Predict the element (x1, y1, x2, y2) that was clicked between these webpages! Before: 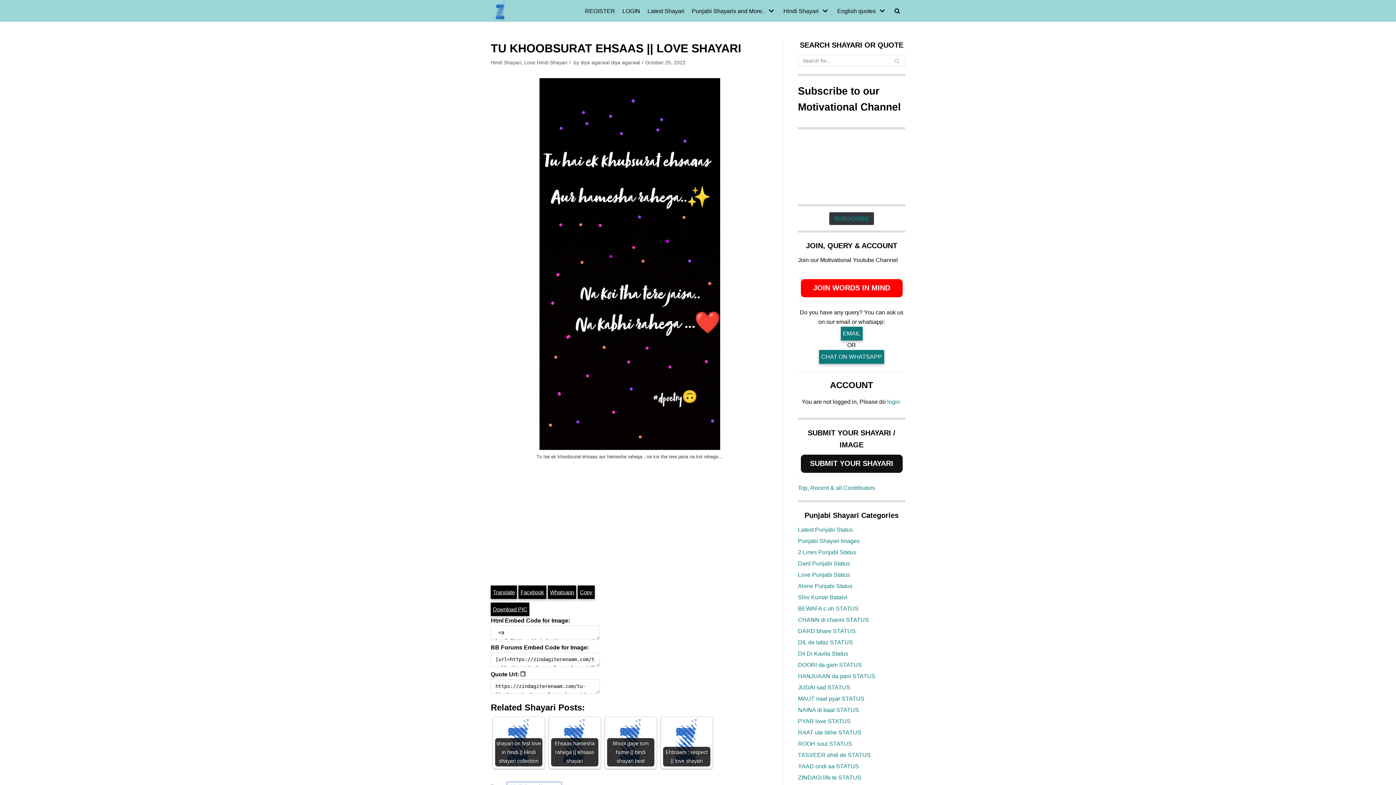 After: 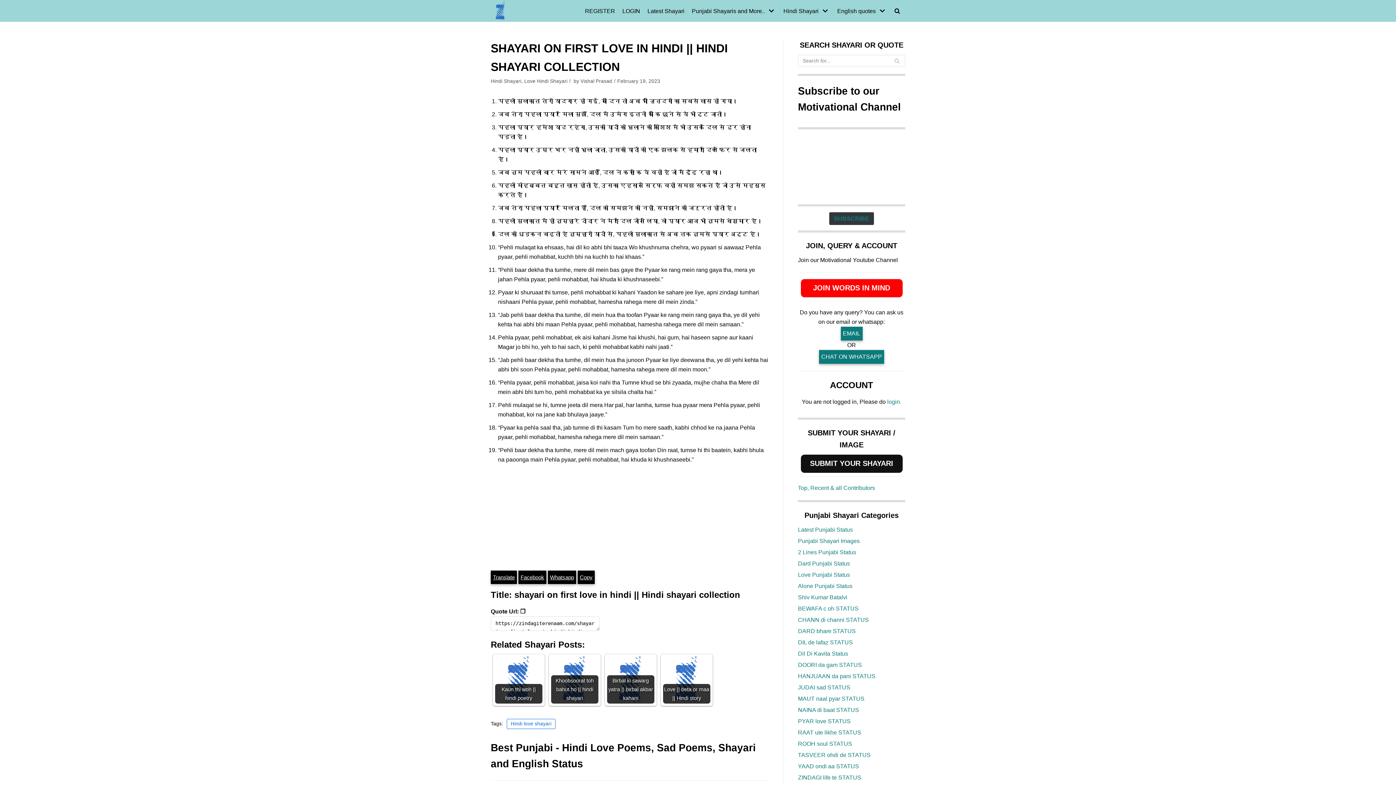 Action: label: shayari on first love in hindi || Hindi shayari collection bbox: (495, 719, 542, 766)